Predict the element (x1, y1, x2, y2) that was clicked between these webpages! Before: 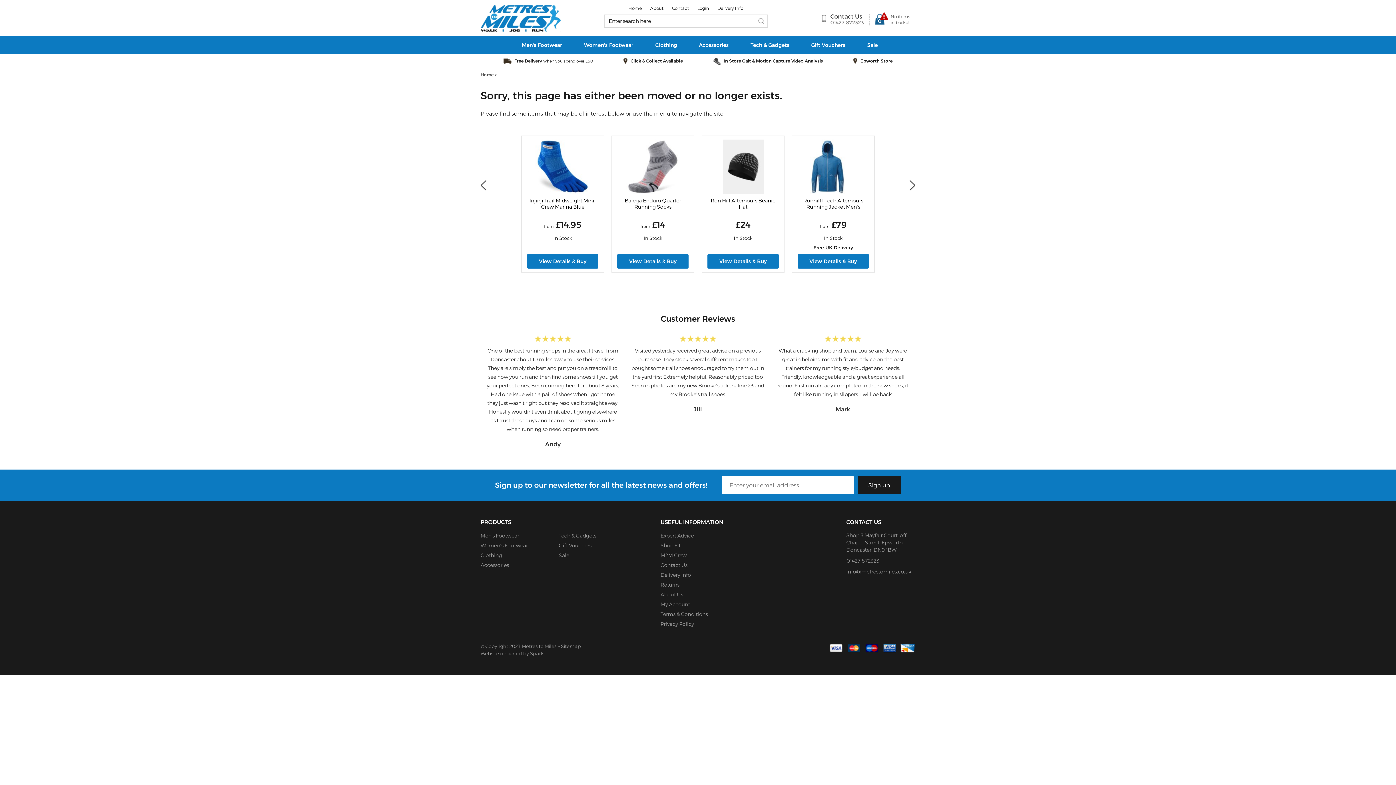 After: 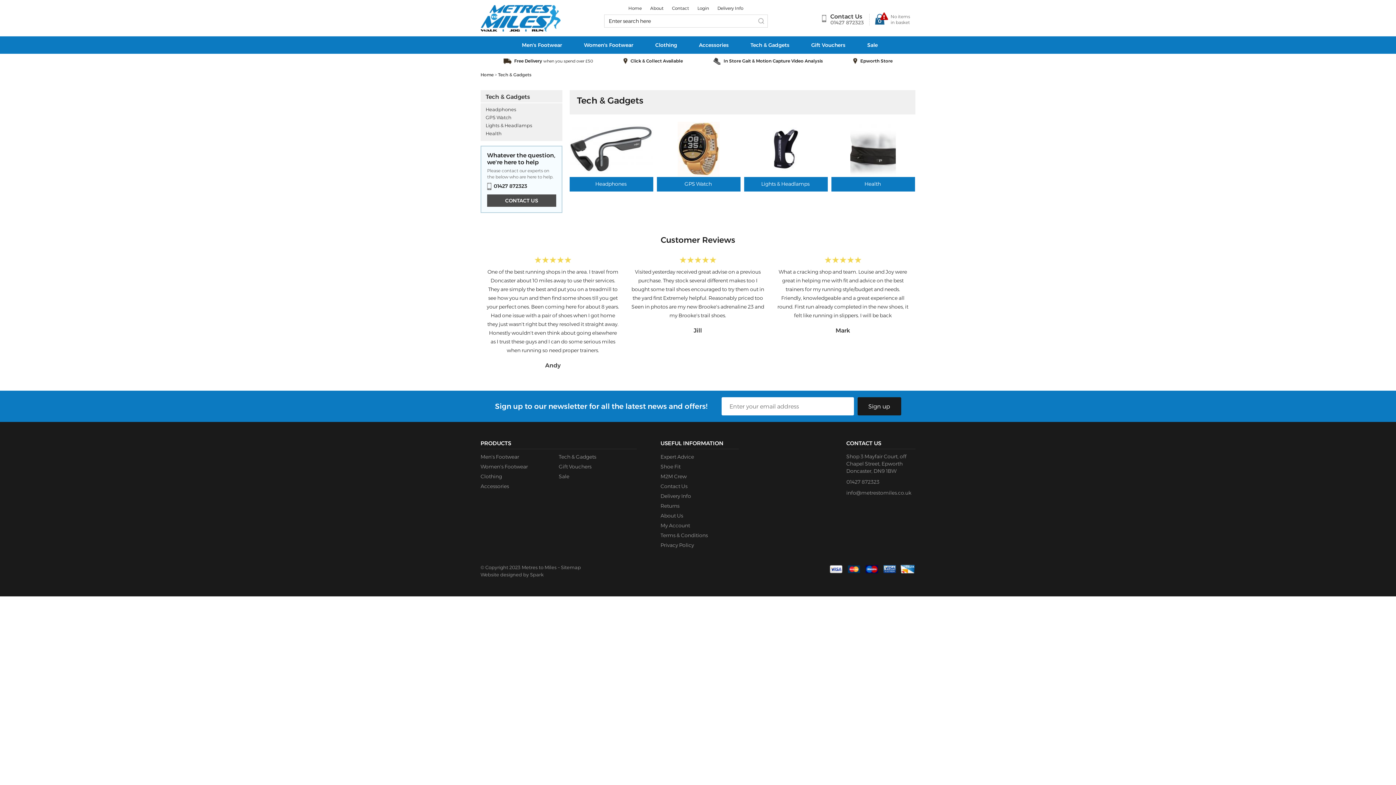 Action: label: Tech & Gadgets bbox: (558, 532, 596, 539)